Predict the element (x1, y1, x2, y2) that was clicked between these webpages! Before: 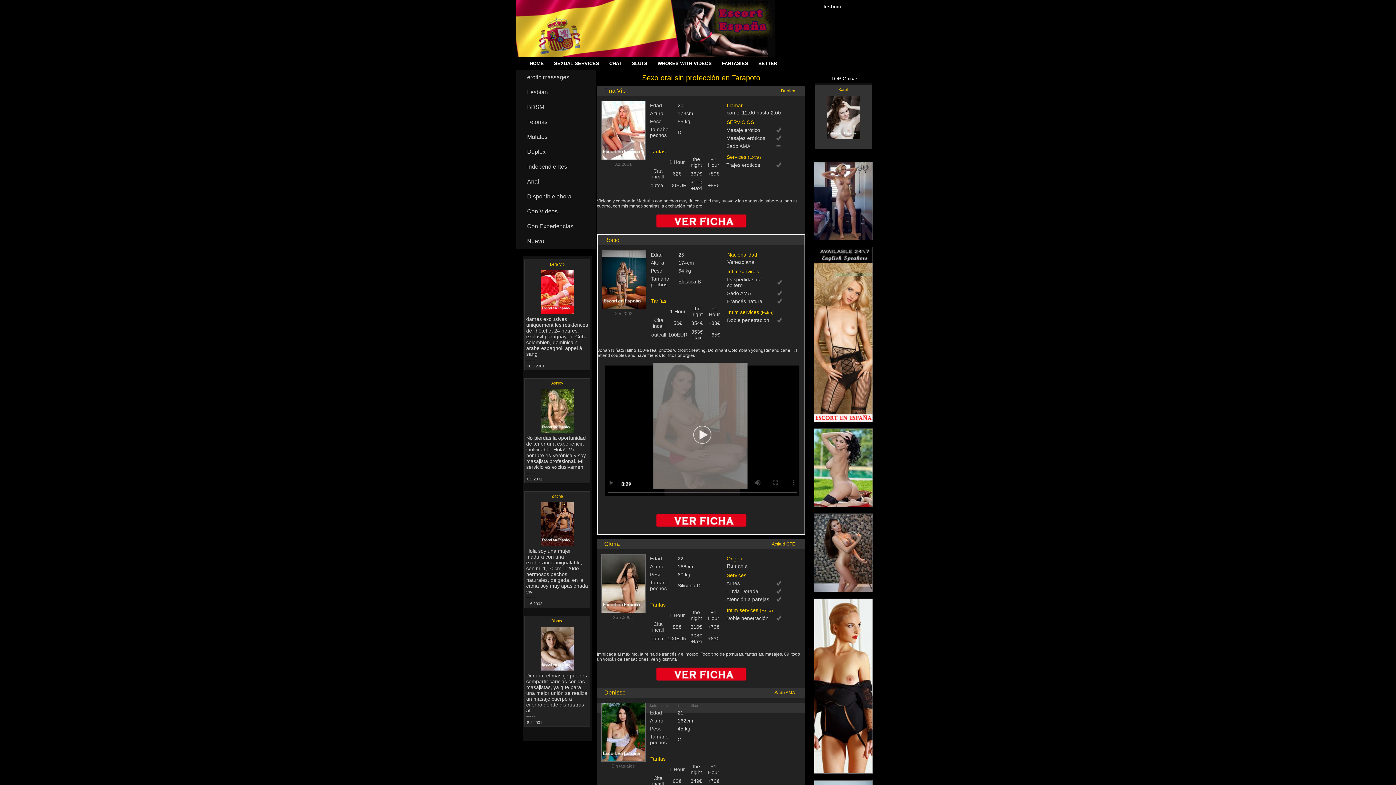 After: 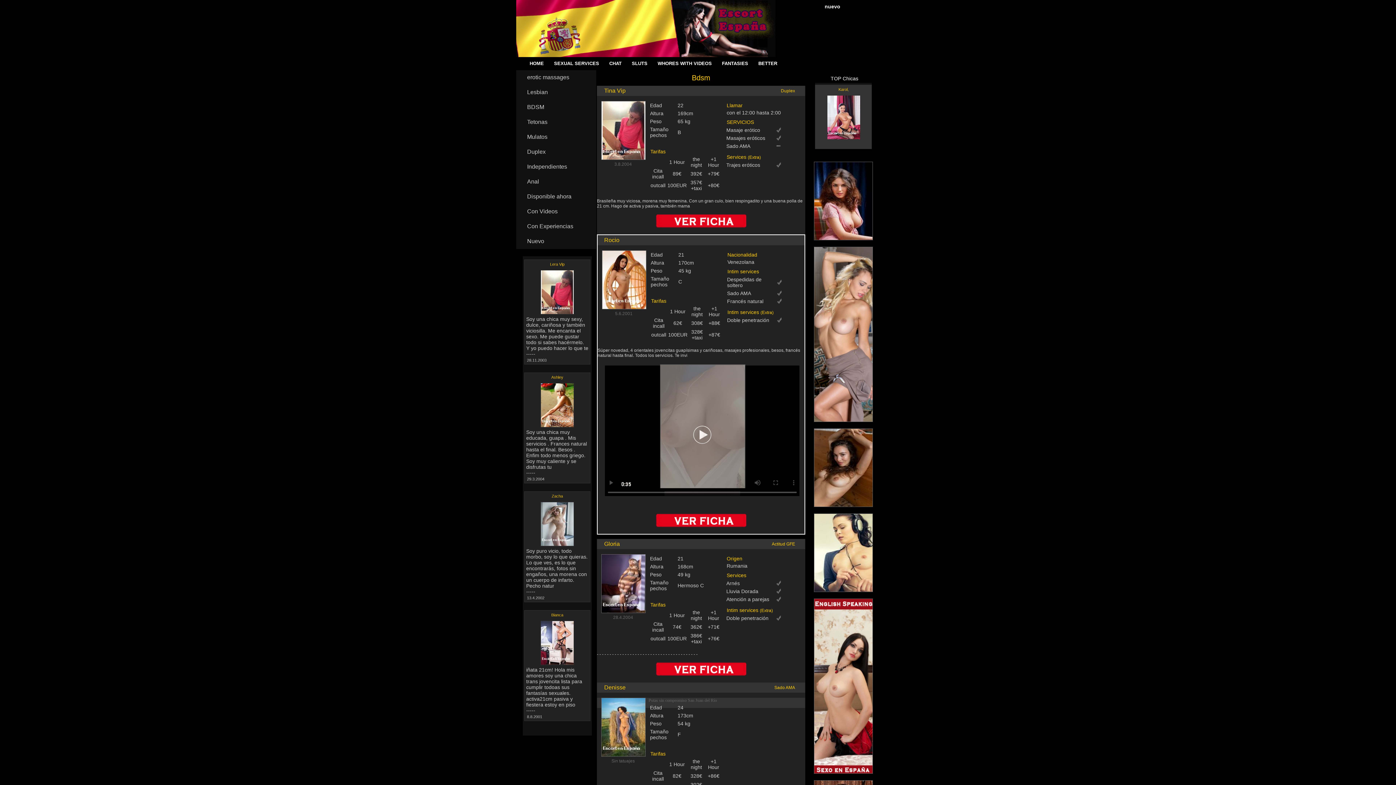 Action: bbox: (516, 174, 596, 189) label: Anal